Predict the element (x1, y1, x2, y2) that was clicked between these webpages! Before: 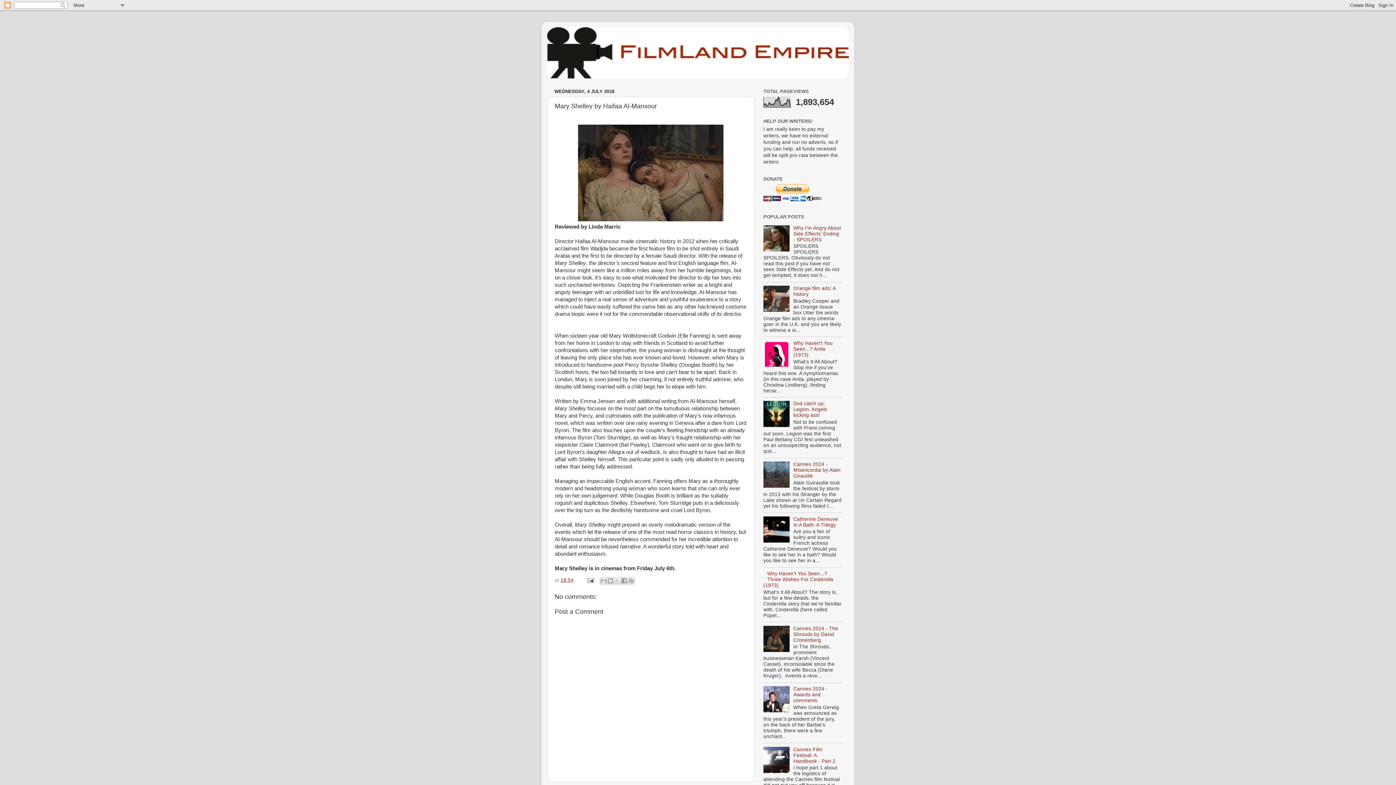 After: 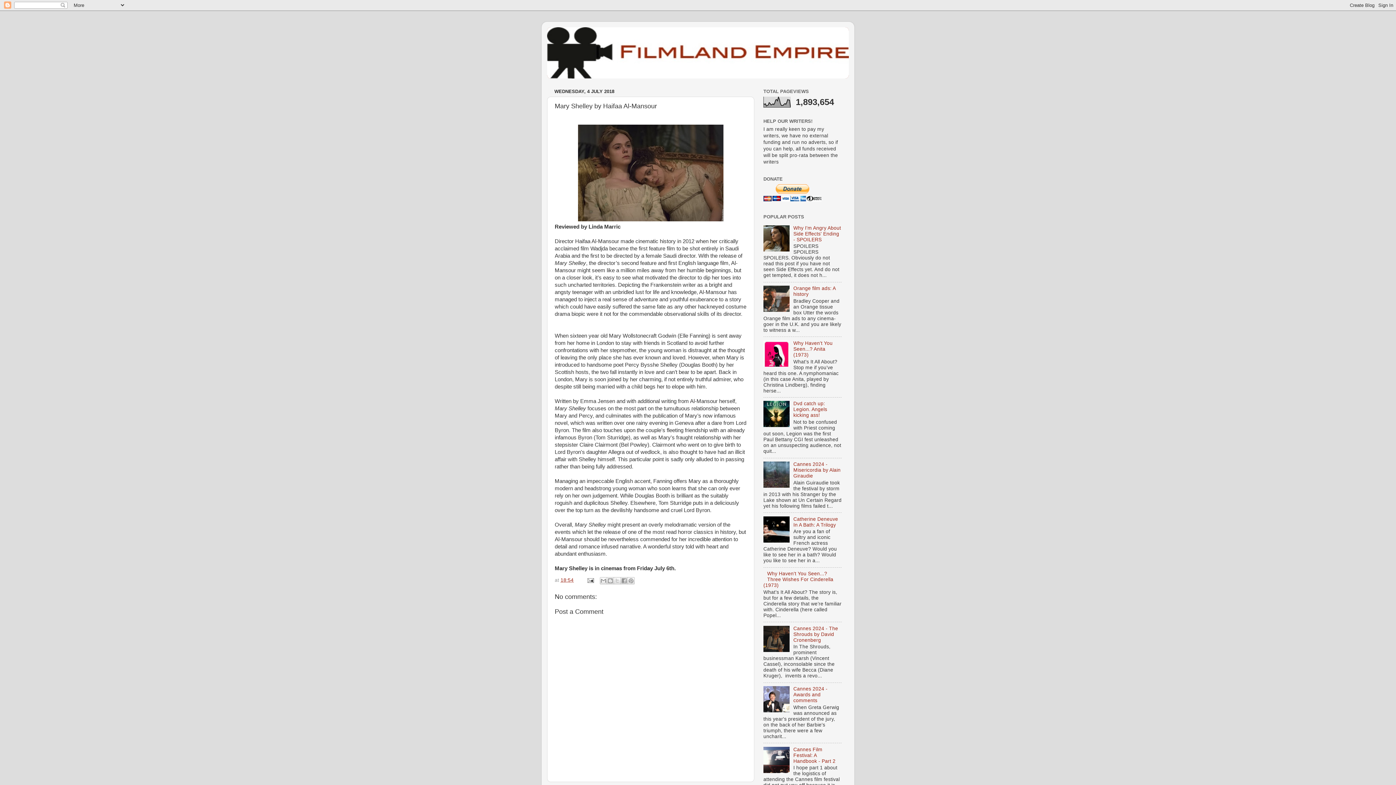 Action: bbox: (763, 362, 791, 367)